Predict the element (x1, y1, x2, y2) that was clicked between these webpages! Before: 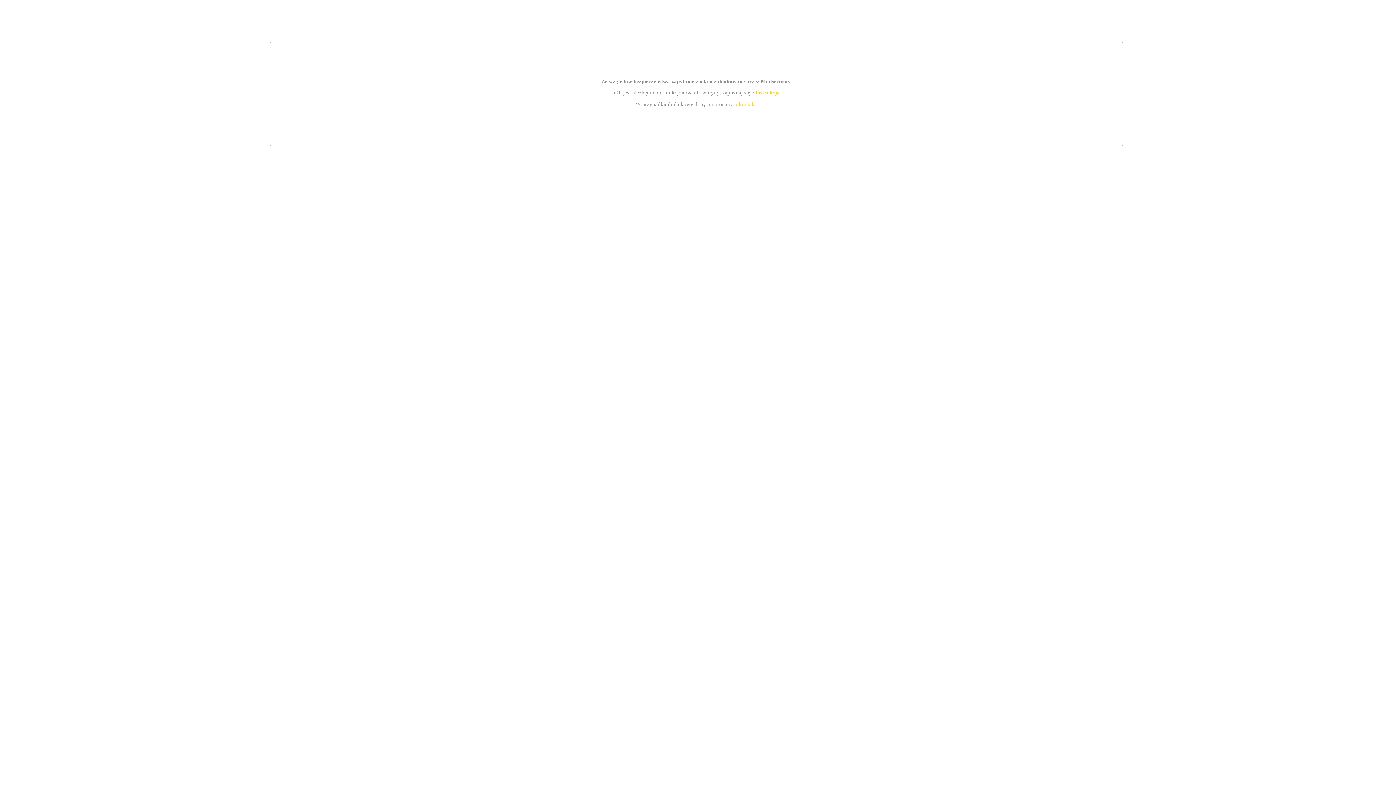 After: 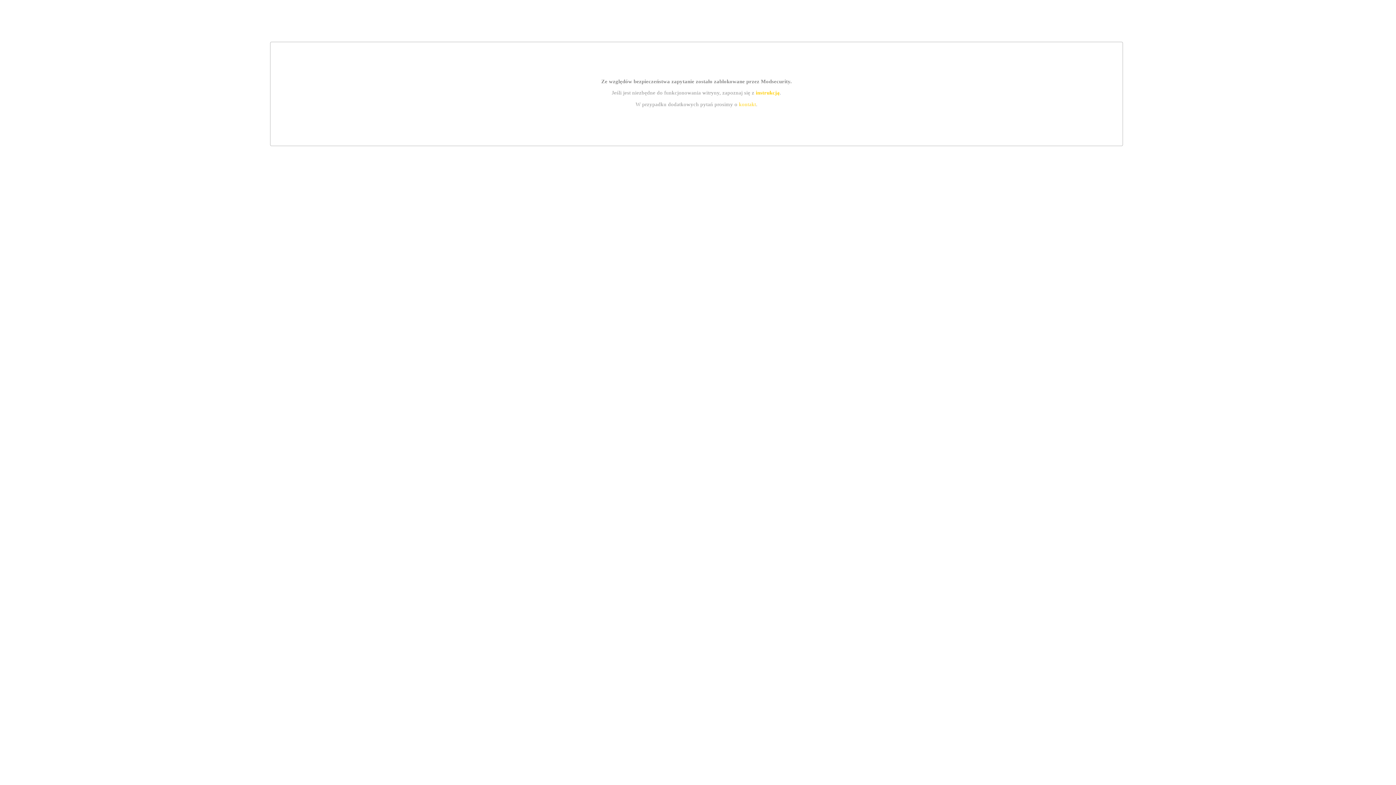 Action: bbox: (755, 89, 779, 95) label: instrukcją